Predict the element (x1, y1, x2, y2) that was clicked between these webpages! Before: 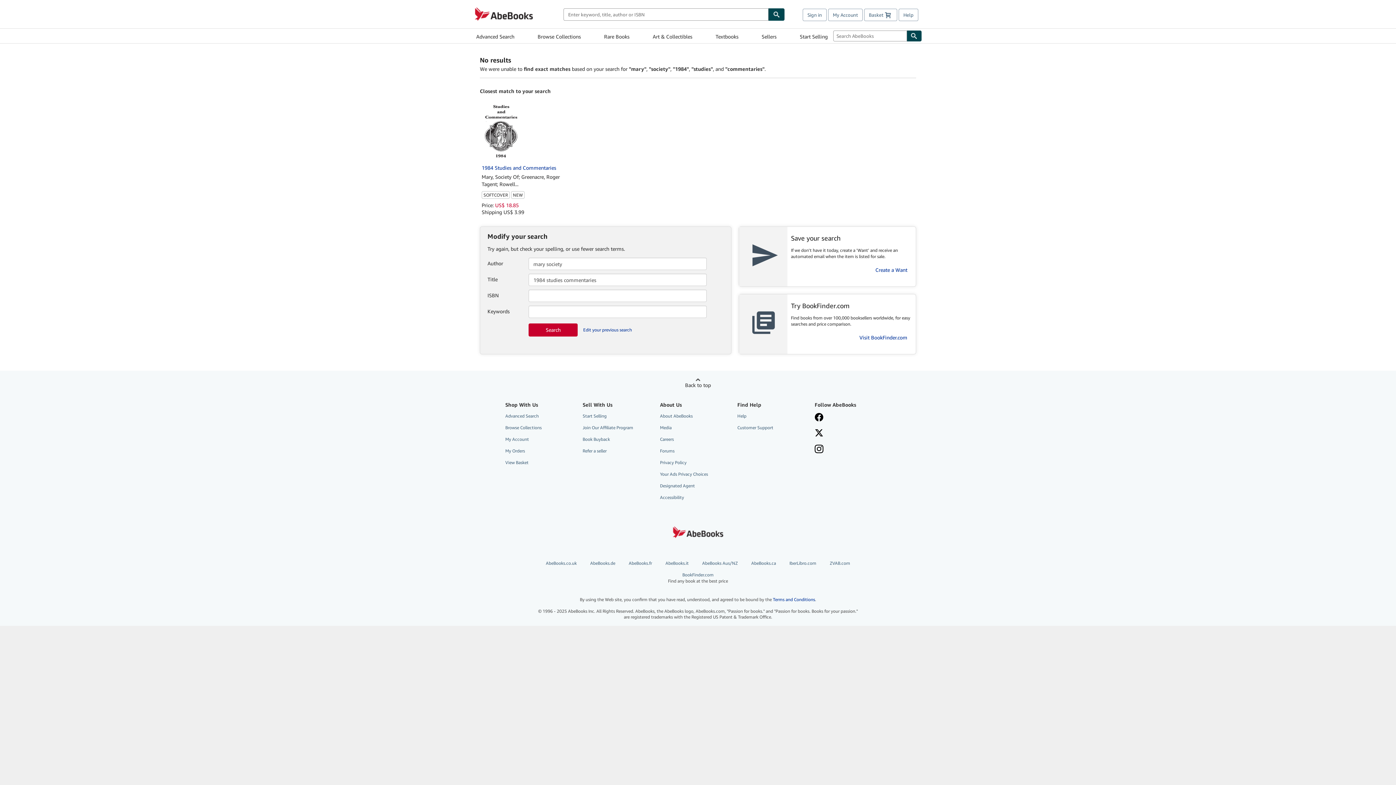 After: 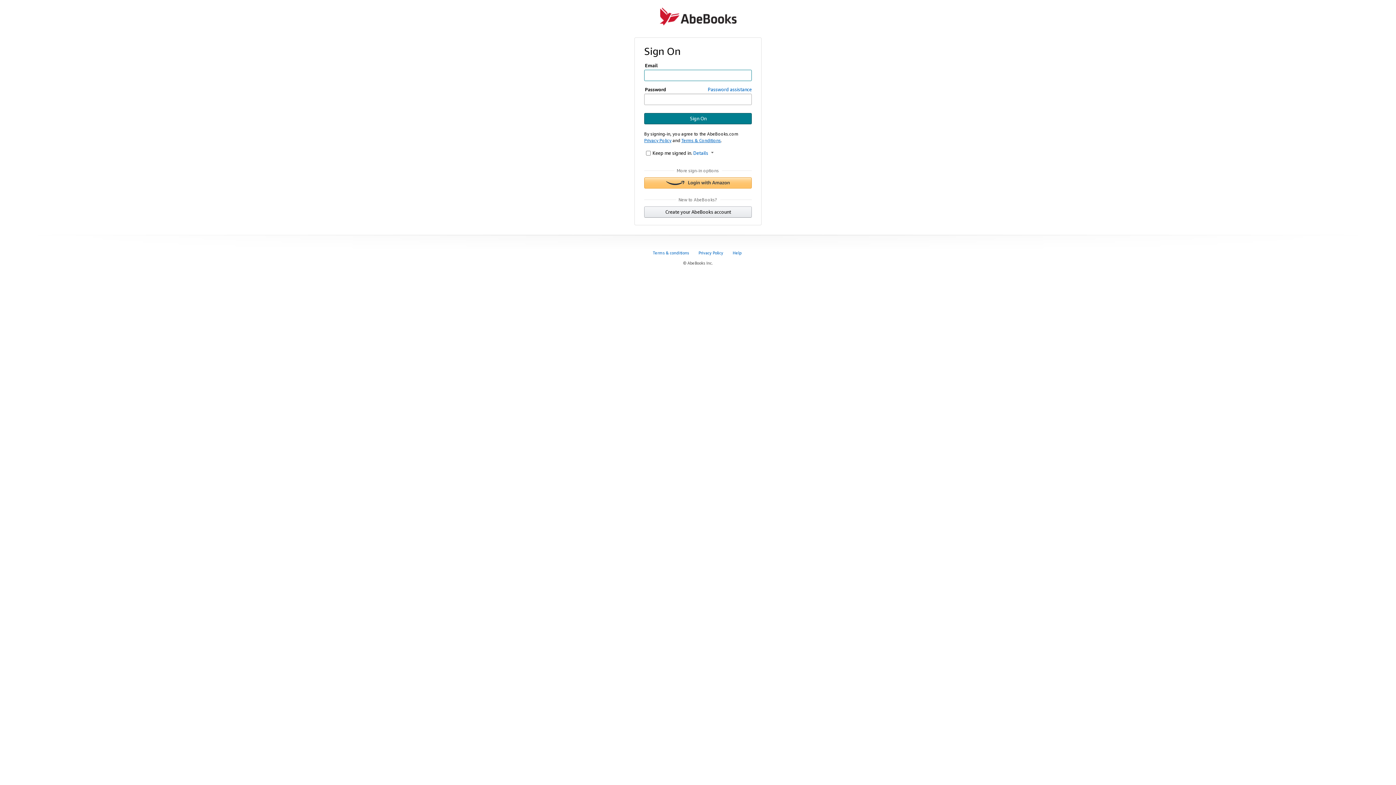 Action: label: My Orders bbox: (505, 446, 572, 456)